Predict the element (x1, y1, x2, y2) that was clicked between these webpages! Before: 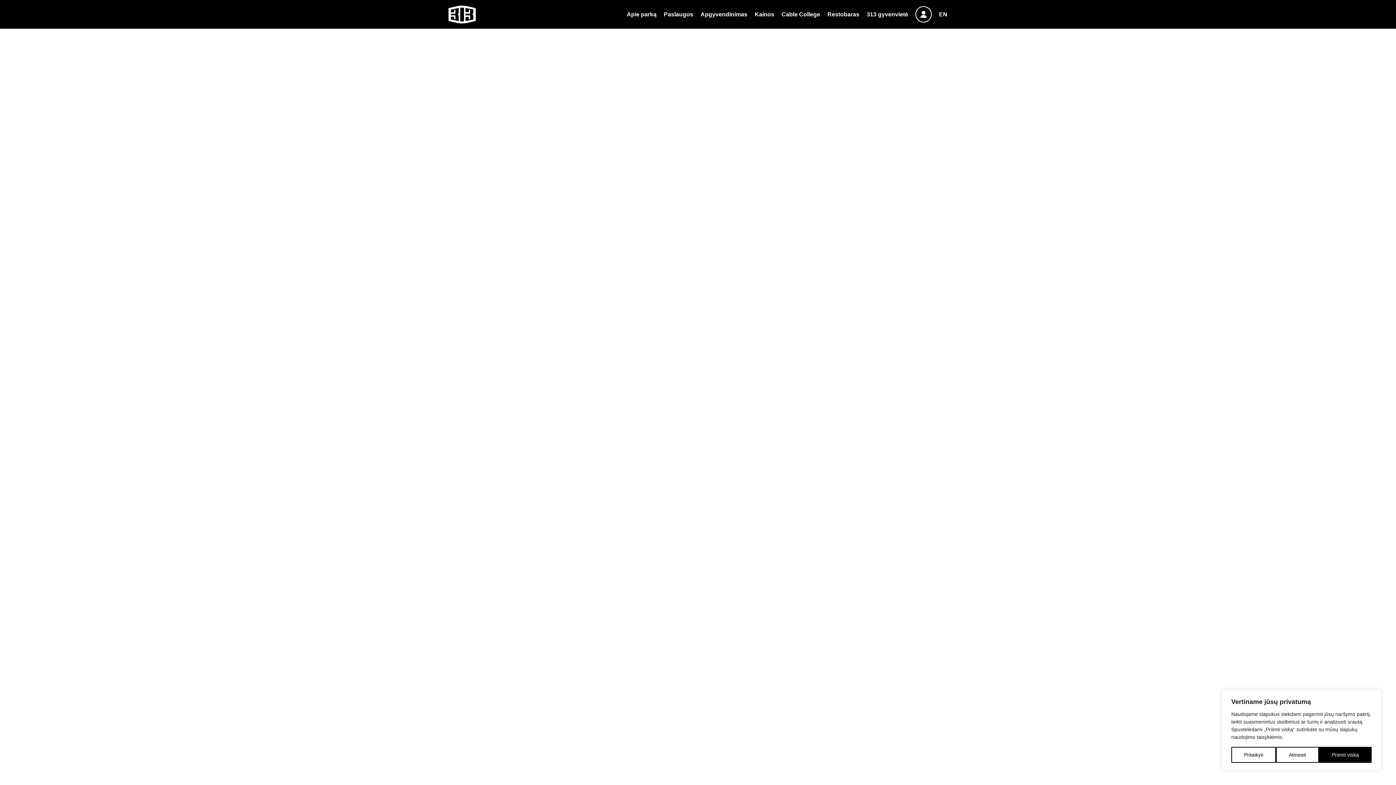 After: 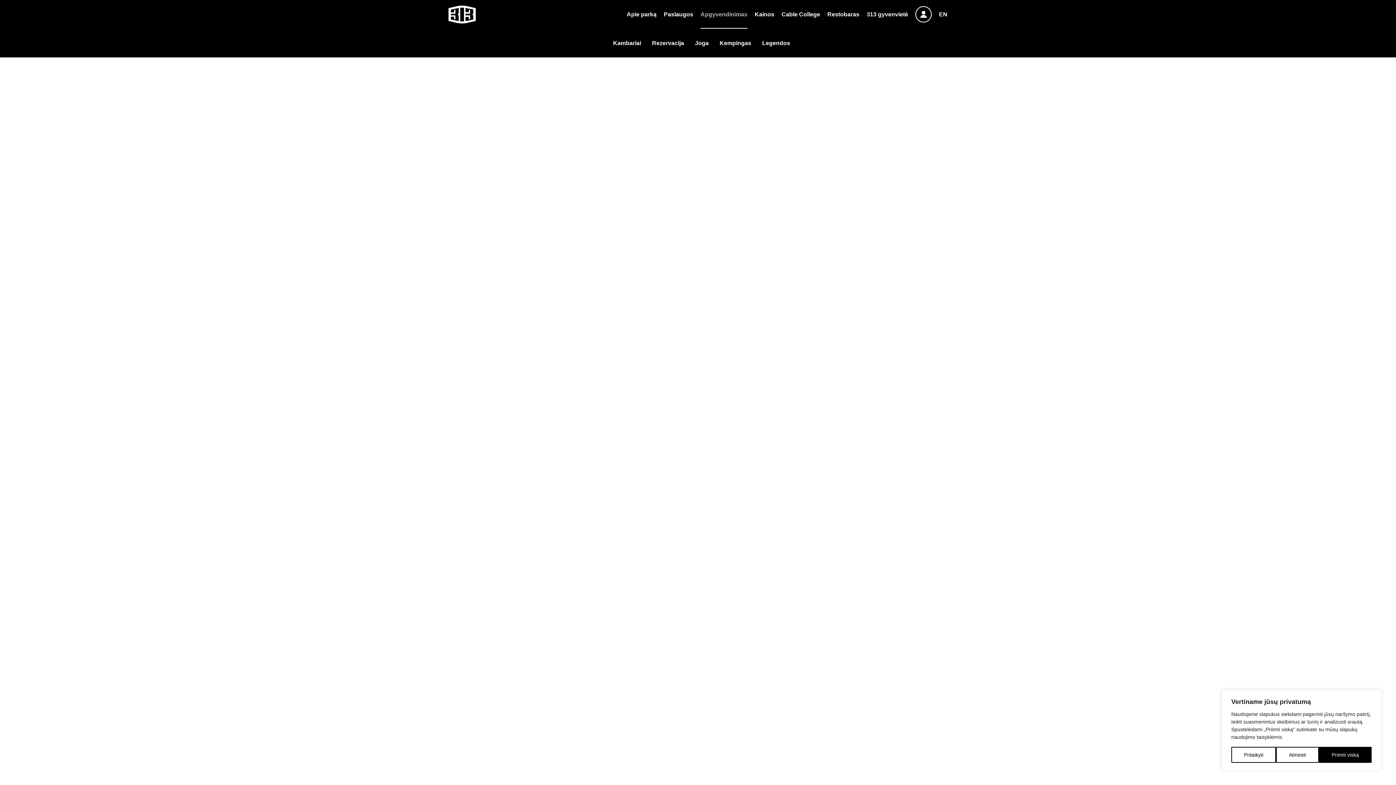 Action: bbox: (700, 10, 747, 17) label: Apgyvendinimas